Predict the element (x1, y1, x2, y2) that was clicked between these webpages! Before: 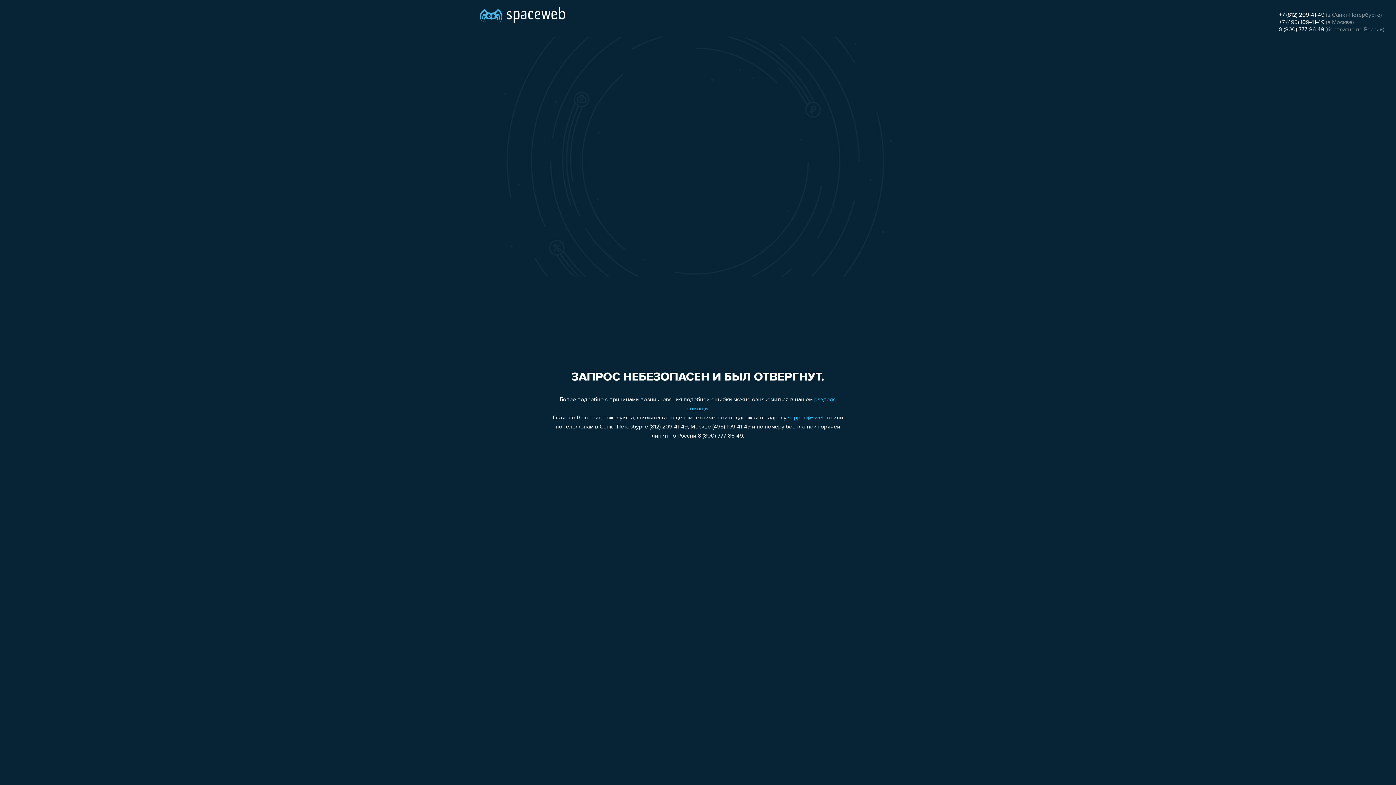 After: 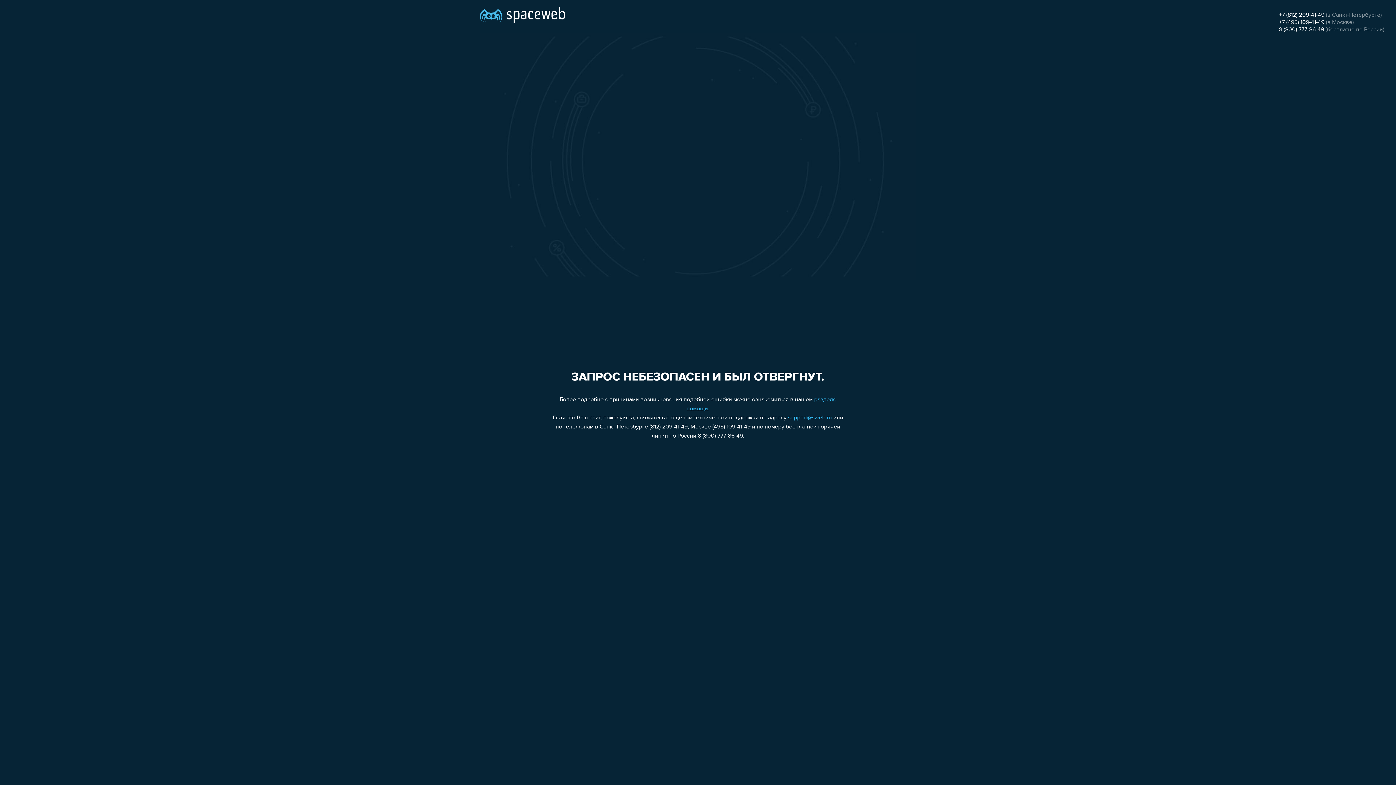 Action: bbox: (1279, 26, 1324, 32) label: 8 (800) 777-86-49